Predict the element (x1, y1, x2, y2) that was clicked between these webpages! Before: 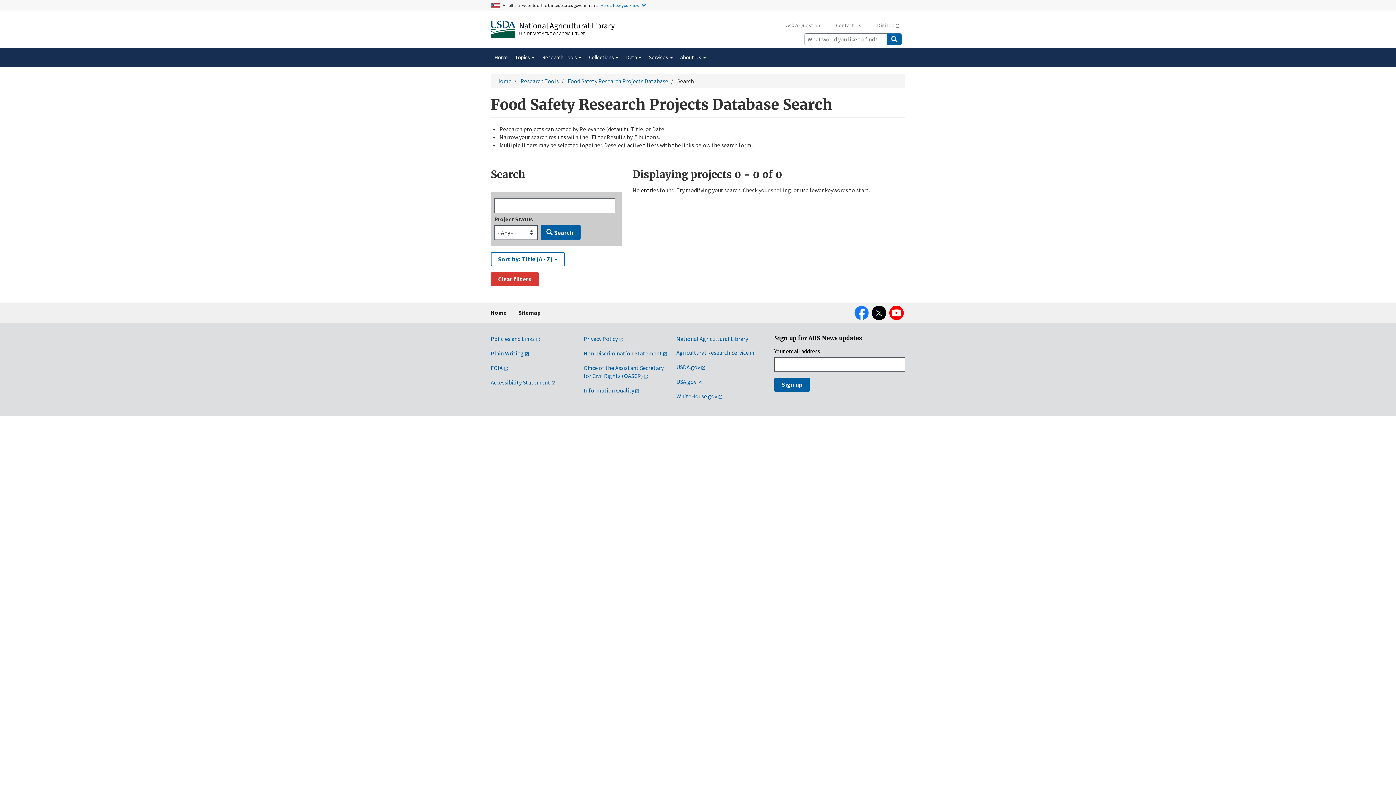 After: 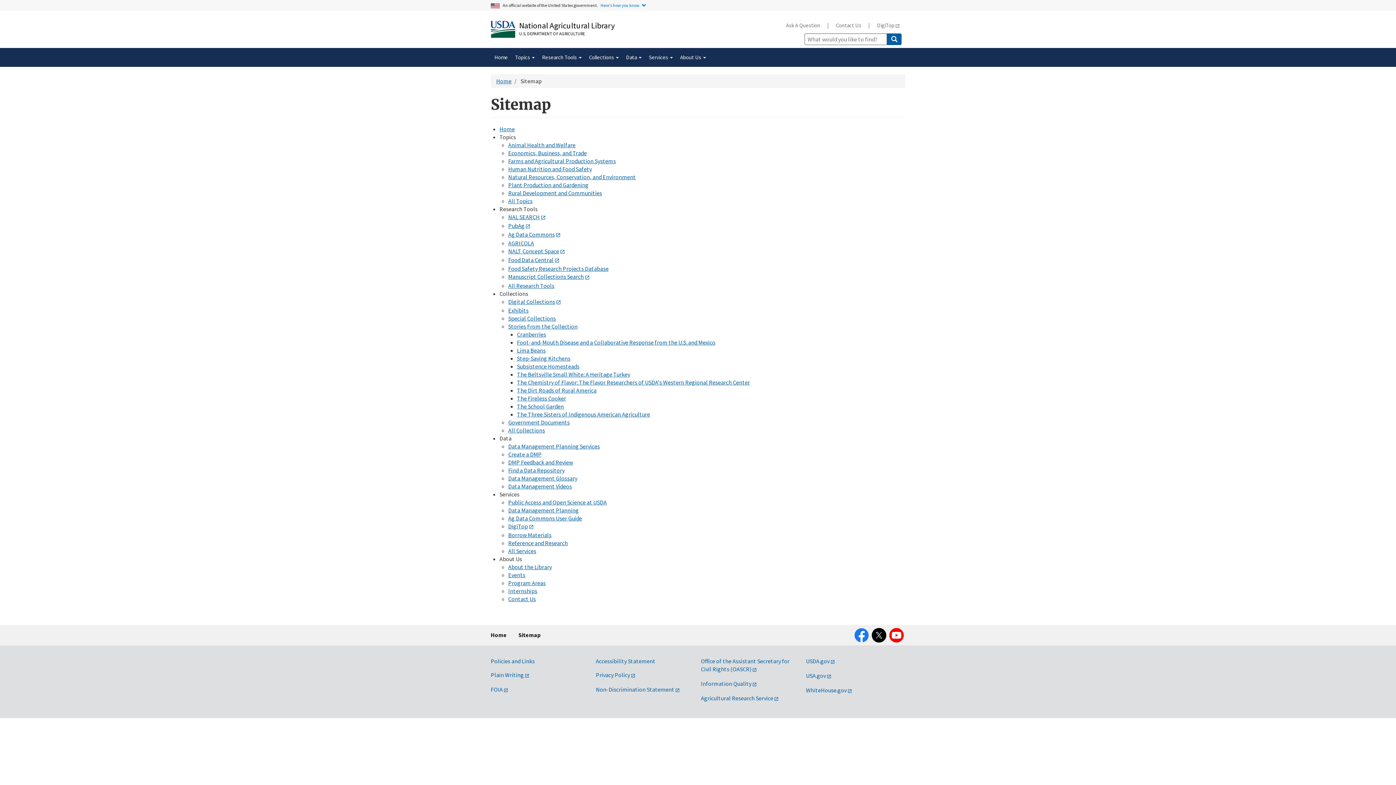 Action: bbox: (518, 302, 540, 322) label: Sitemap